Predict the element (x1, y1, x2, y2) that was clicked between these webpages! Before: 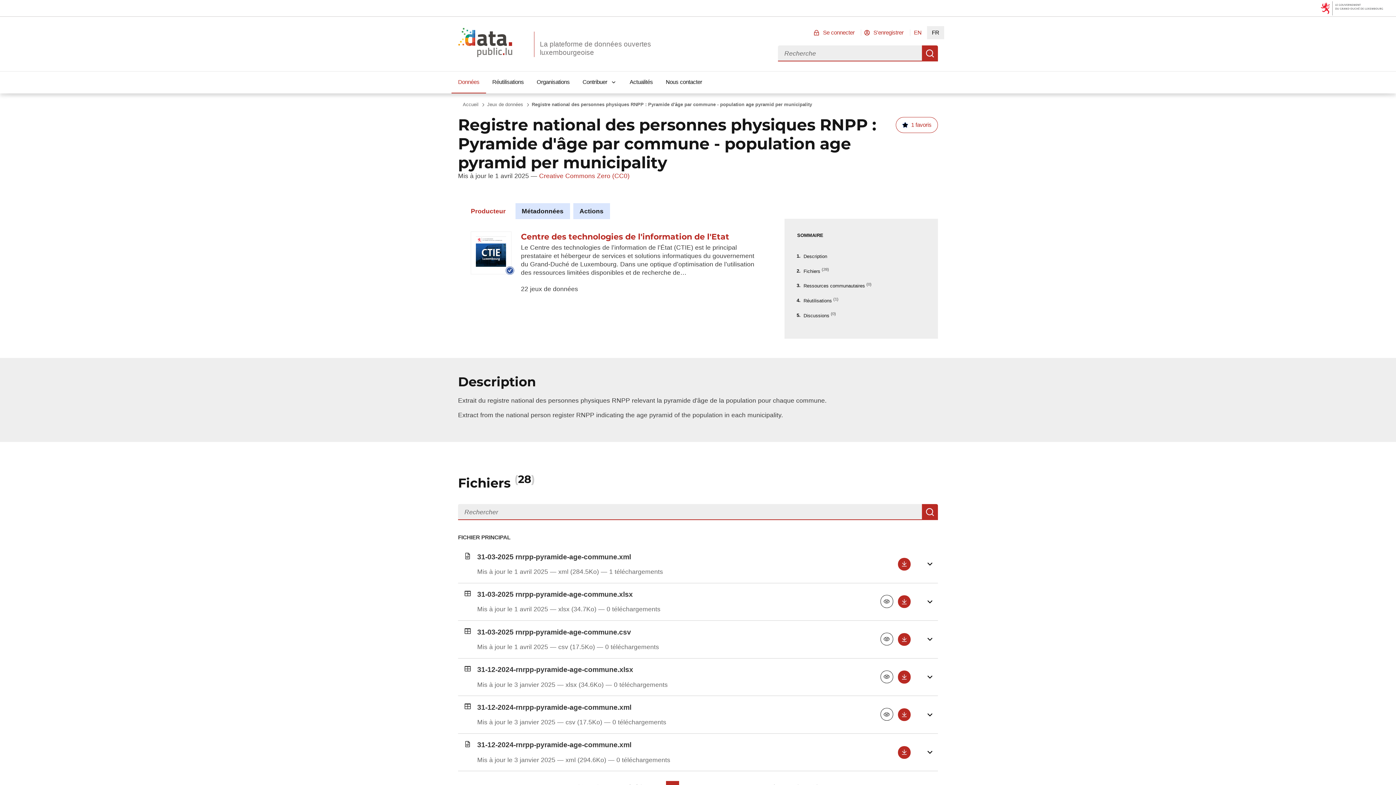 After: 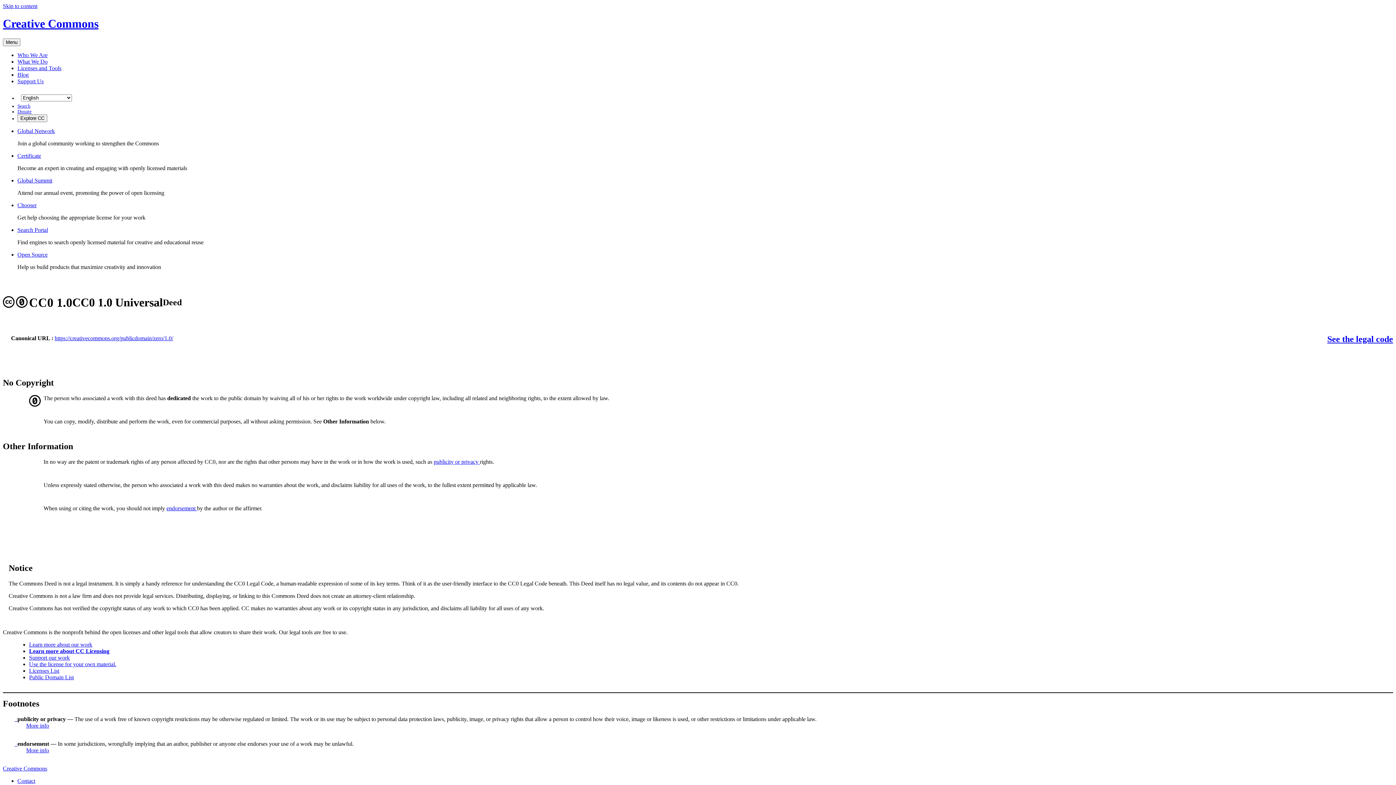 Action: bbox: (539, 172, 629, 179) label: Creative Commons Zero (CC0)